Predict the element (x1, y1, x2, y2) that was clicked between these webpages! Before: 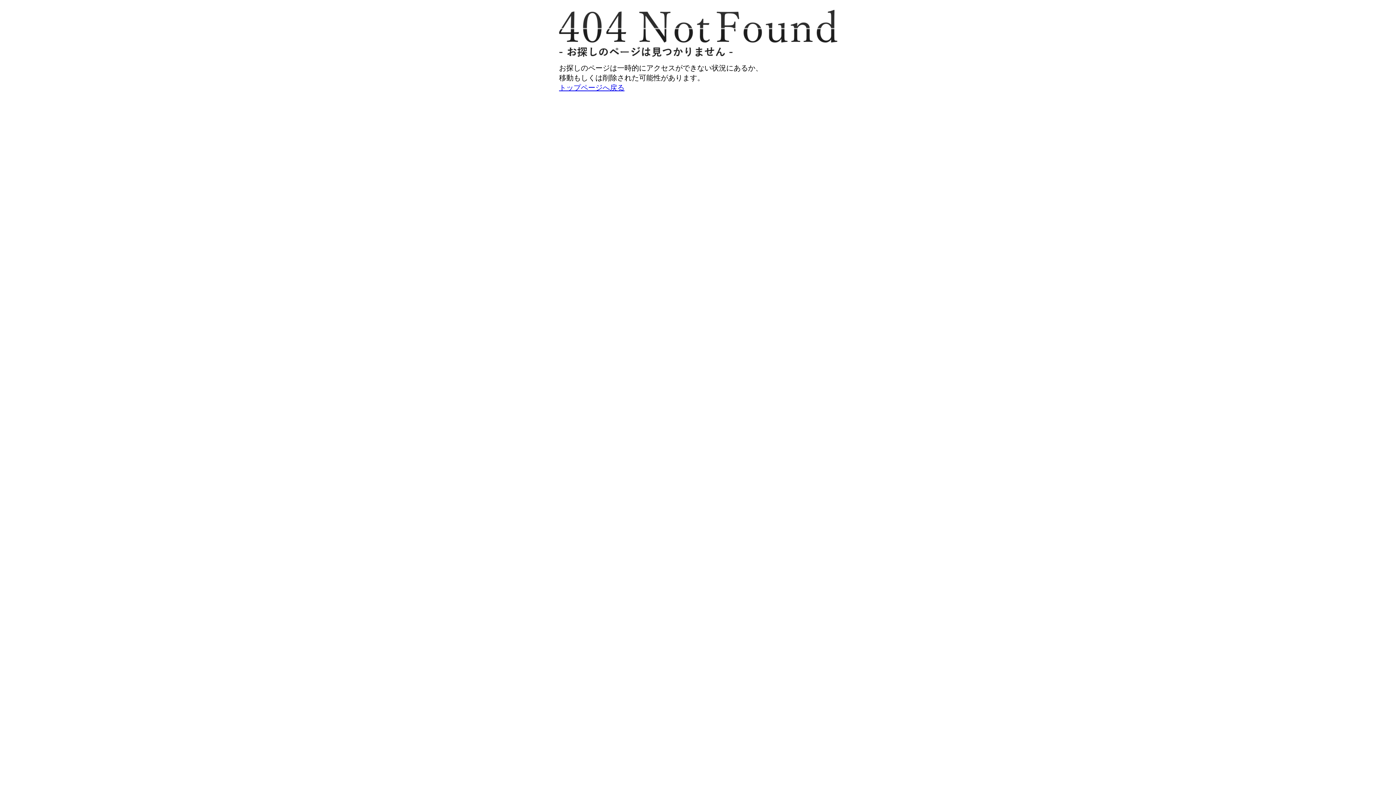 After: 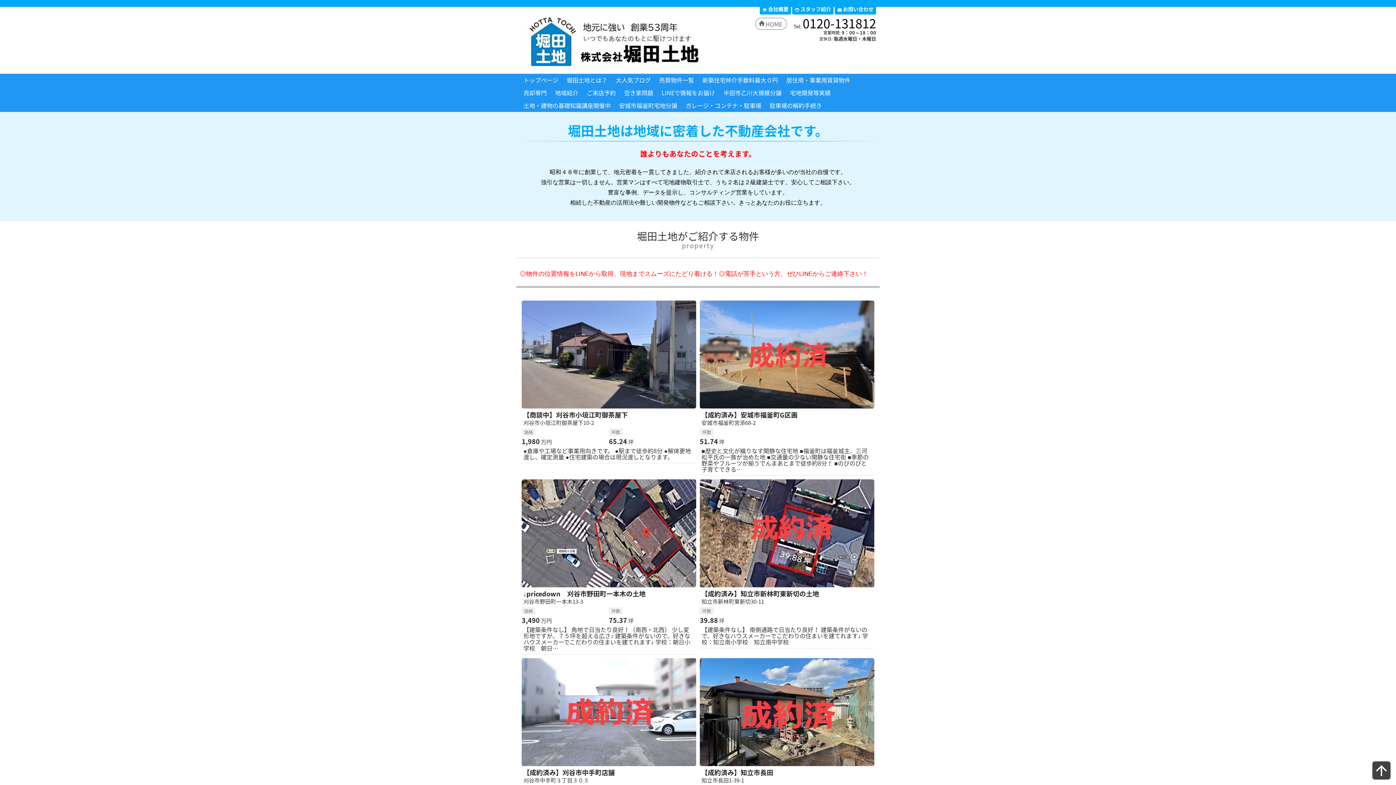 Action: label: トップページへ戻る bbox: (559, 83, 624, 91)